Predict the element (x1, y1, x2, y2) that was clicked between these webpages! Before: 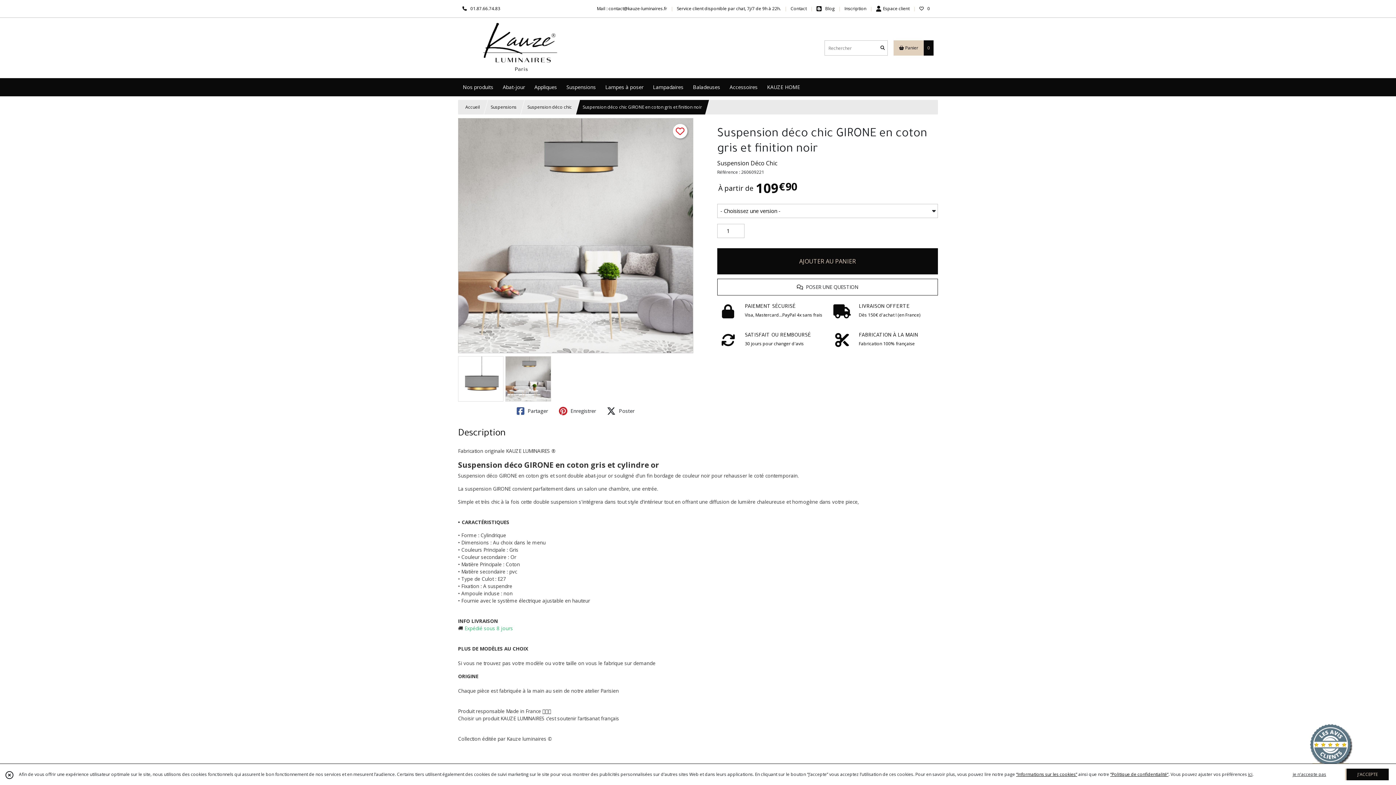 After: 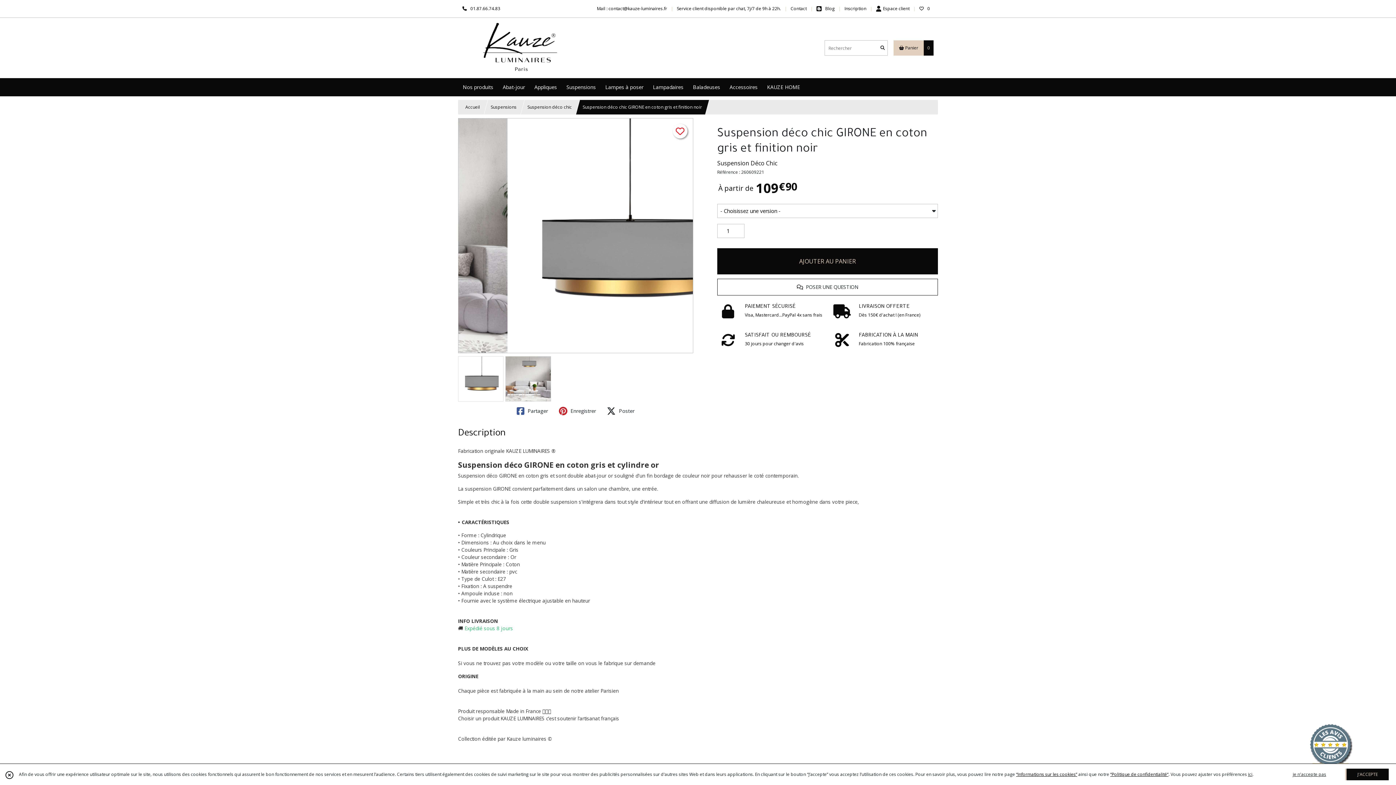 Action: label: 01.87.66.74.83 bbox: (462, 5, 500, 12)